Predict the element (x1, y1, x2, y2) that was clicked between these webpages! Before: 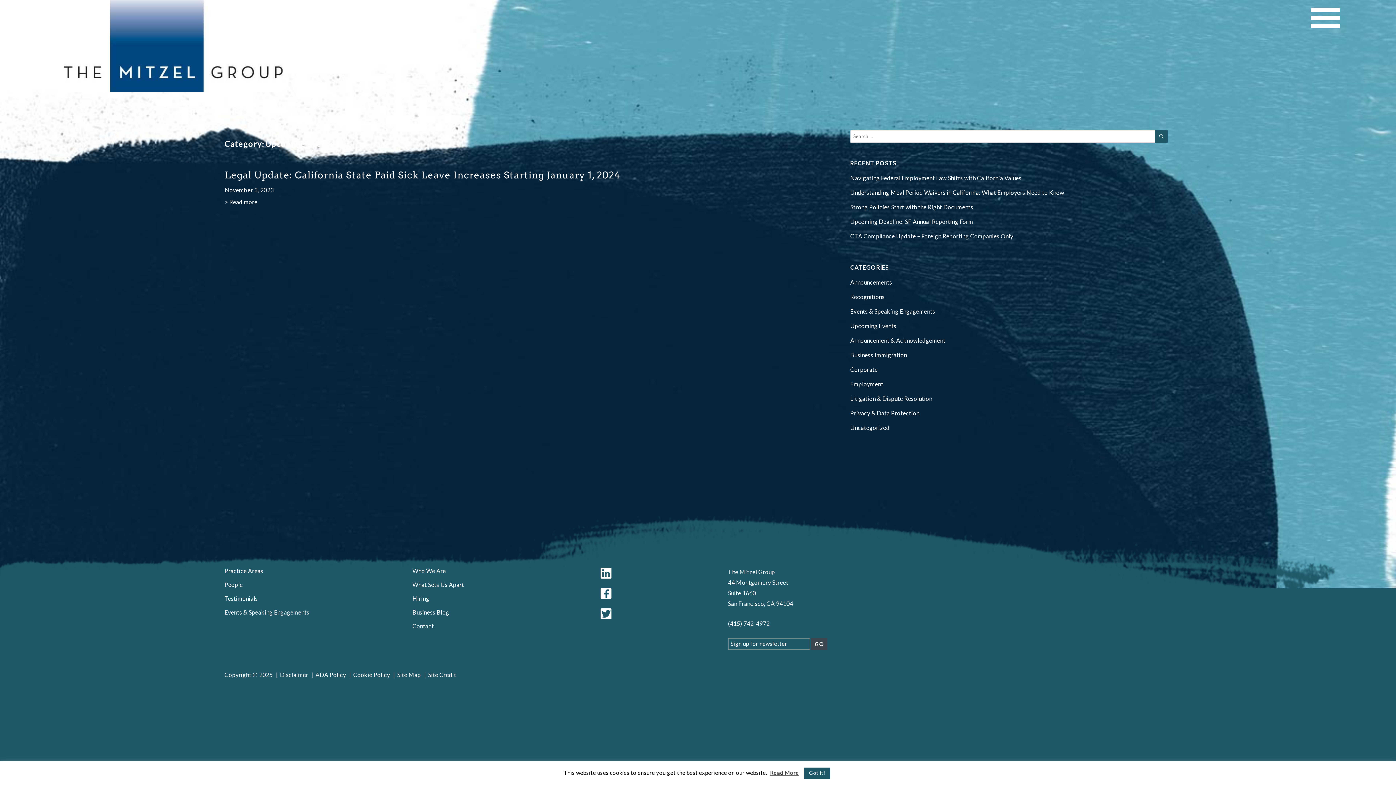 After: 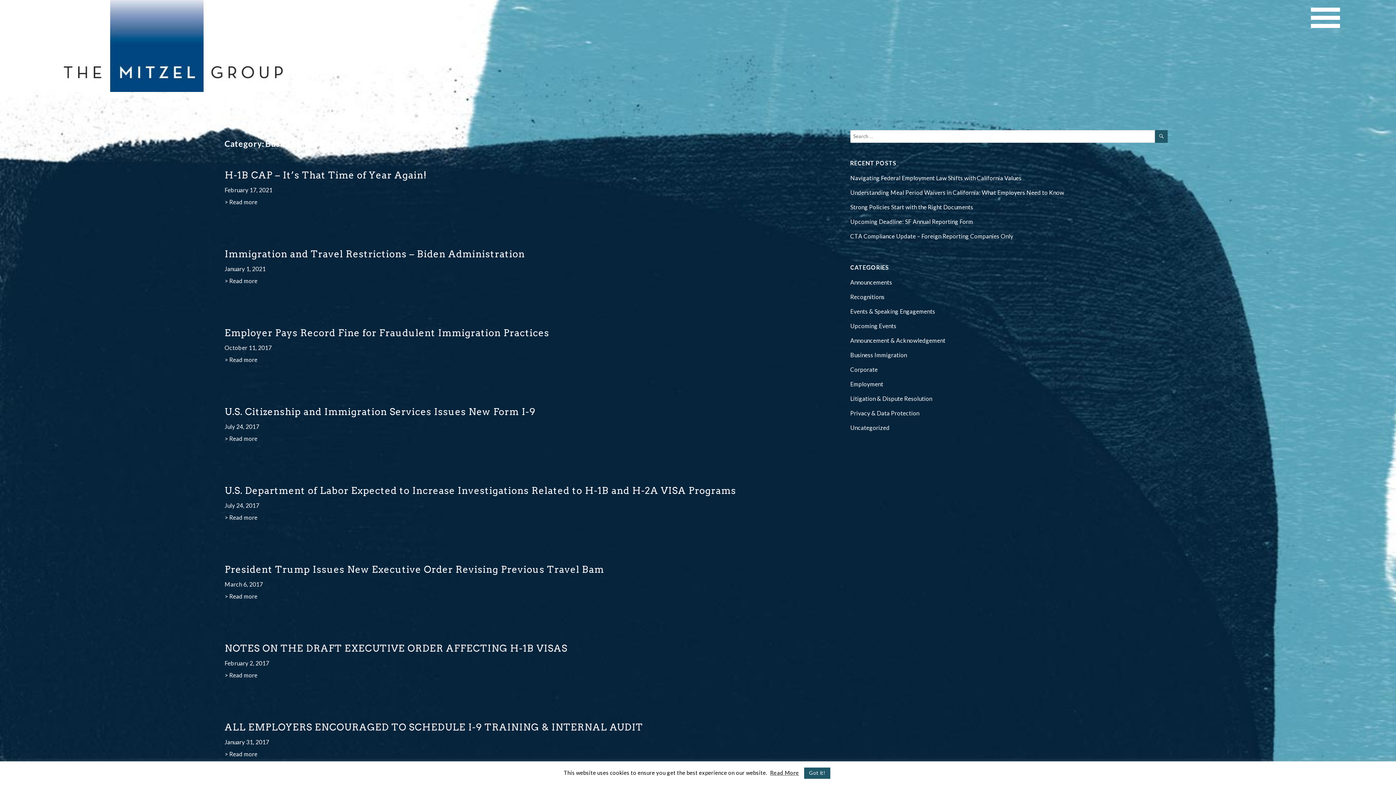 Action: label: Business Immigration bbox: (850, 351, 907, 358)